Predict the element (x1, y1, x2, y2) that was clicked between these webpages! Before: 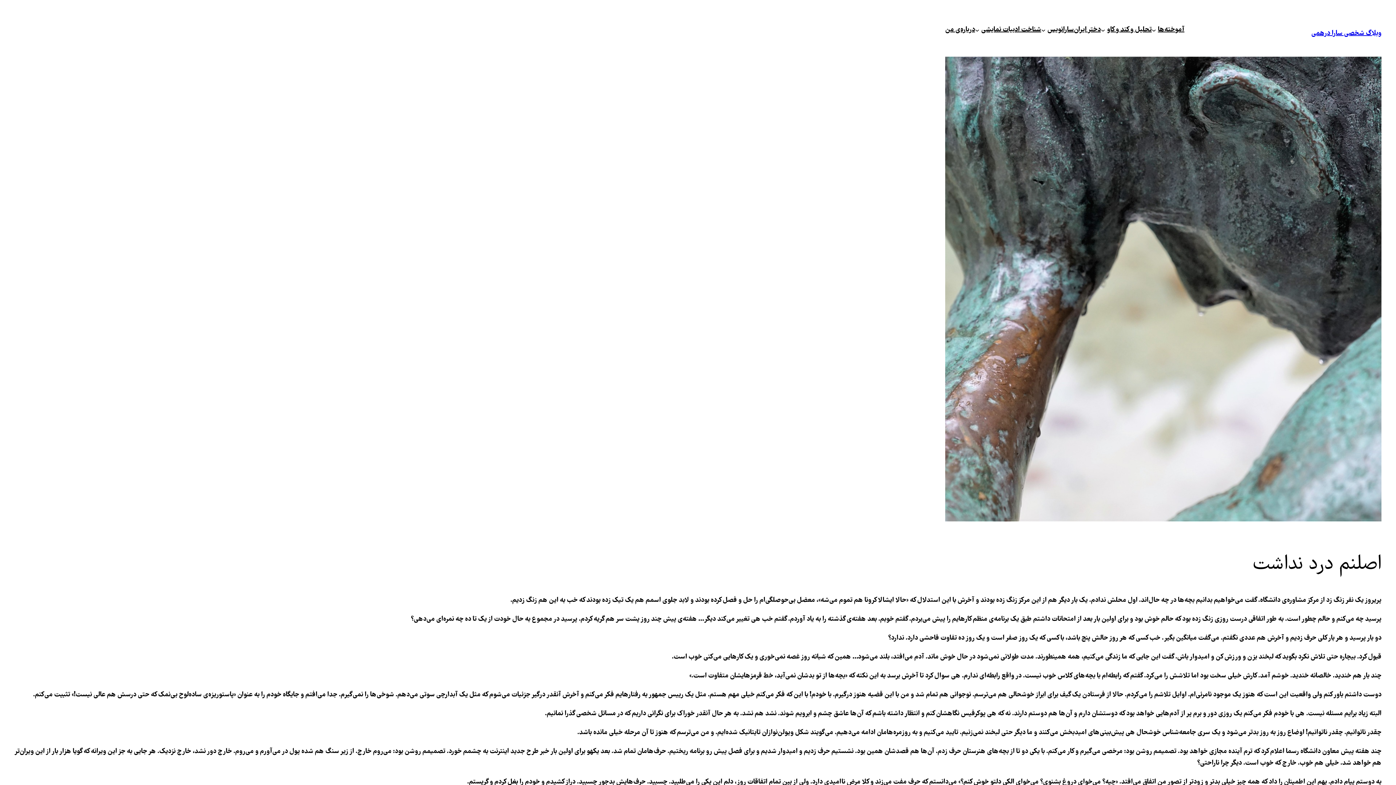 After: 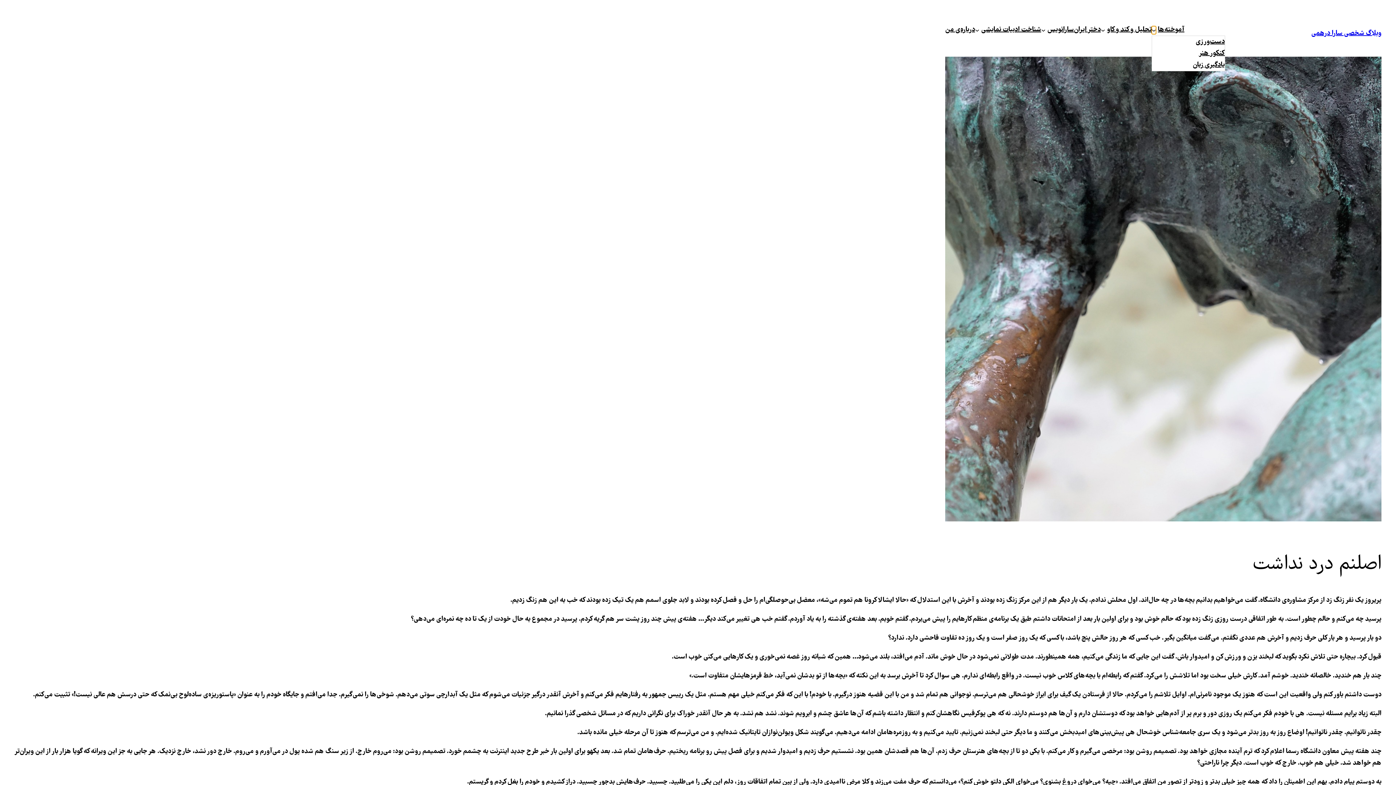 Action: bbox: (1152, 27, 1156, 32) label: آموخته‌ها زیرفهرست